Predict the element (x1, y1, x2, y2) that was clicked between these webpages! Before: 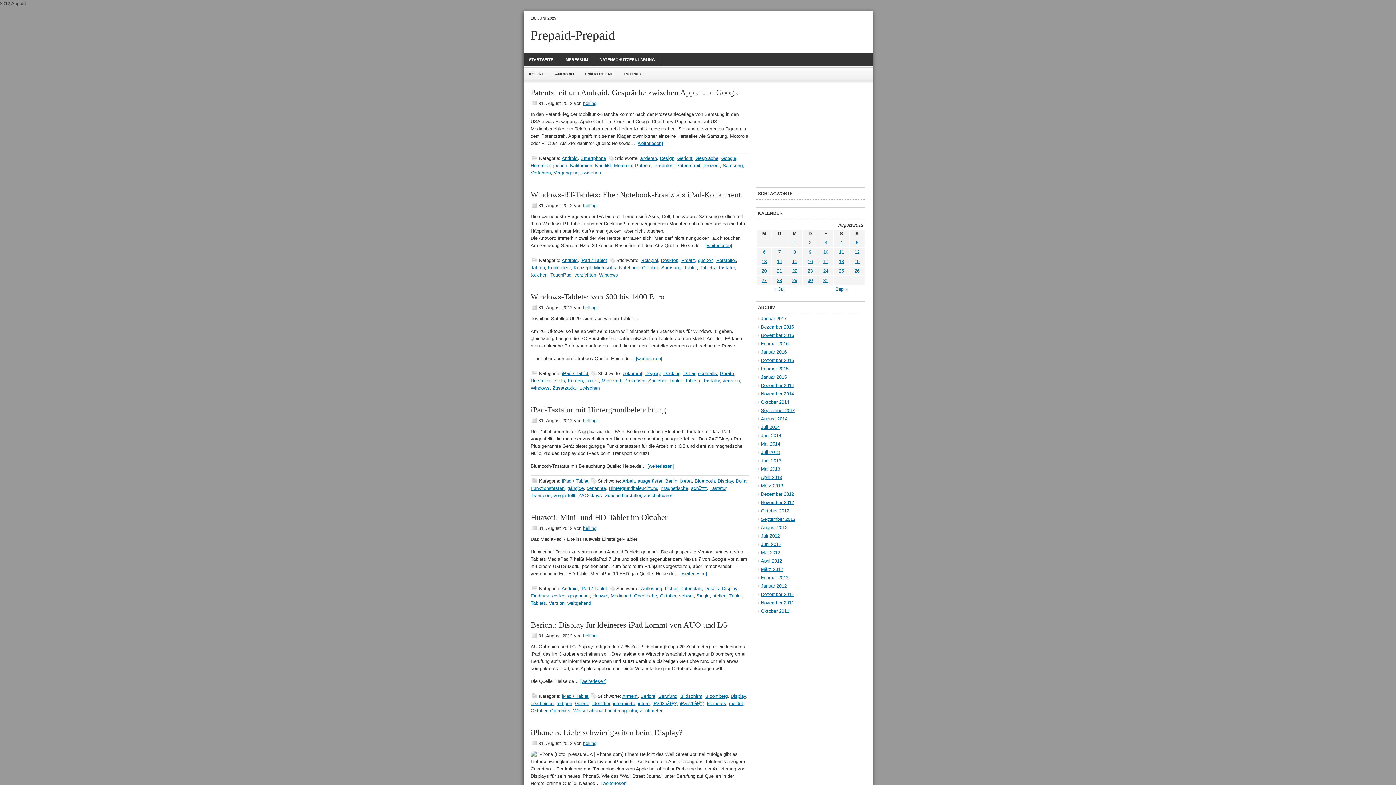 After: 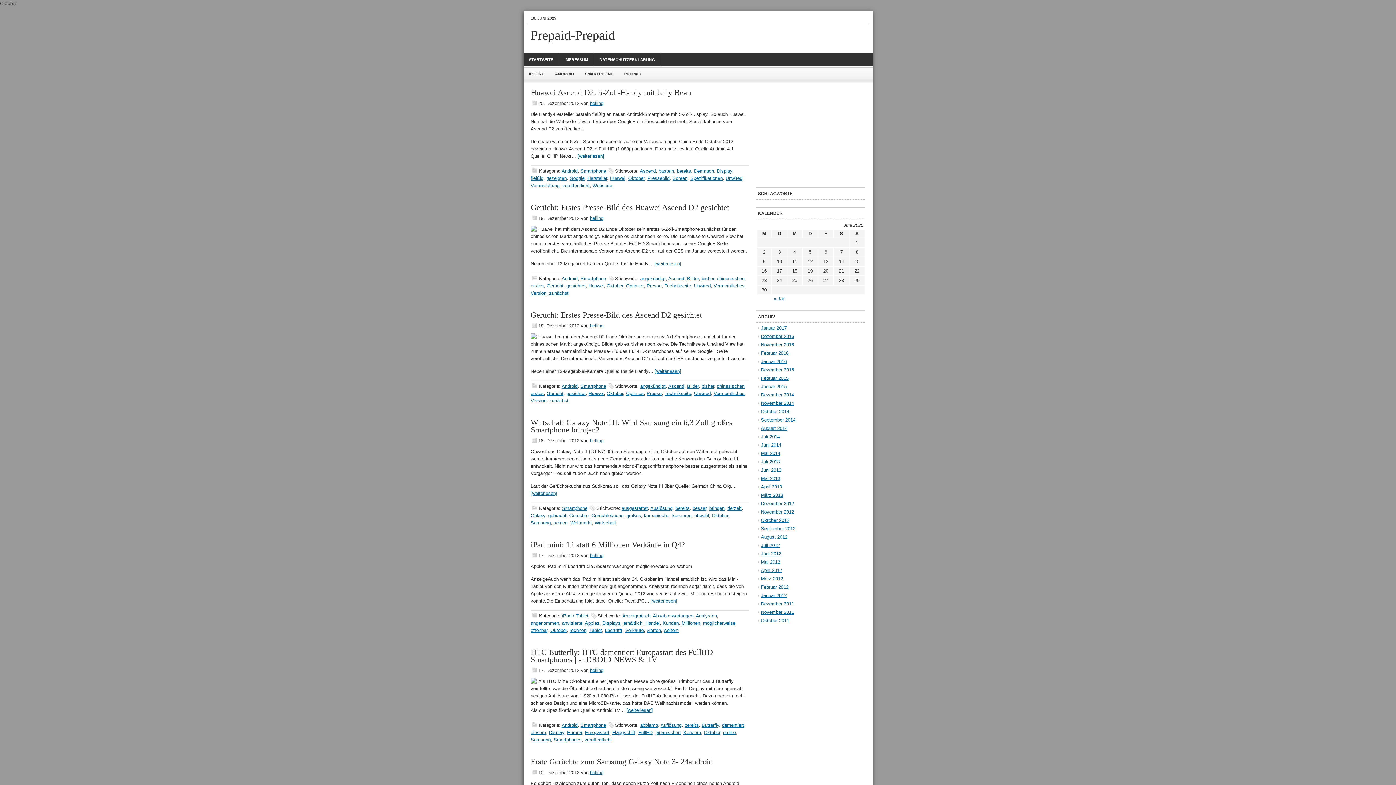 Action: label: Oktober bbox: (642, 265, 658, 270)